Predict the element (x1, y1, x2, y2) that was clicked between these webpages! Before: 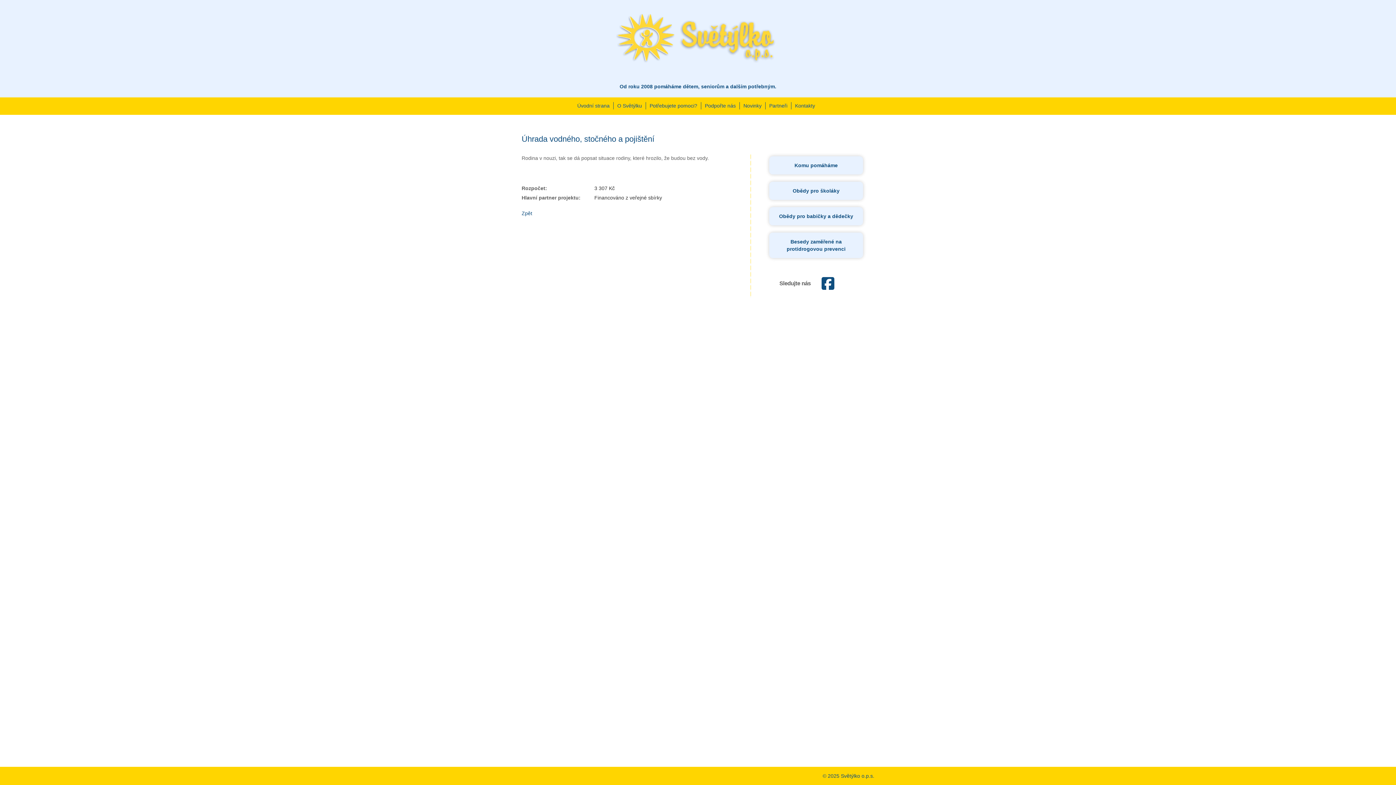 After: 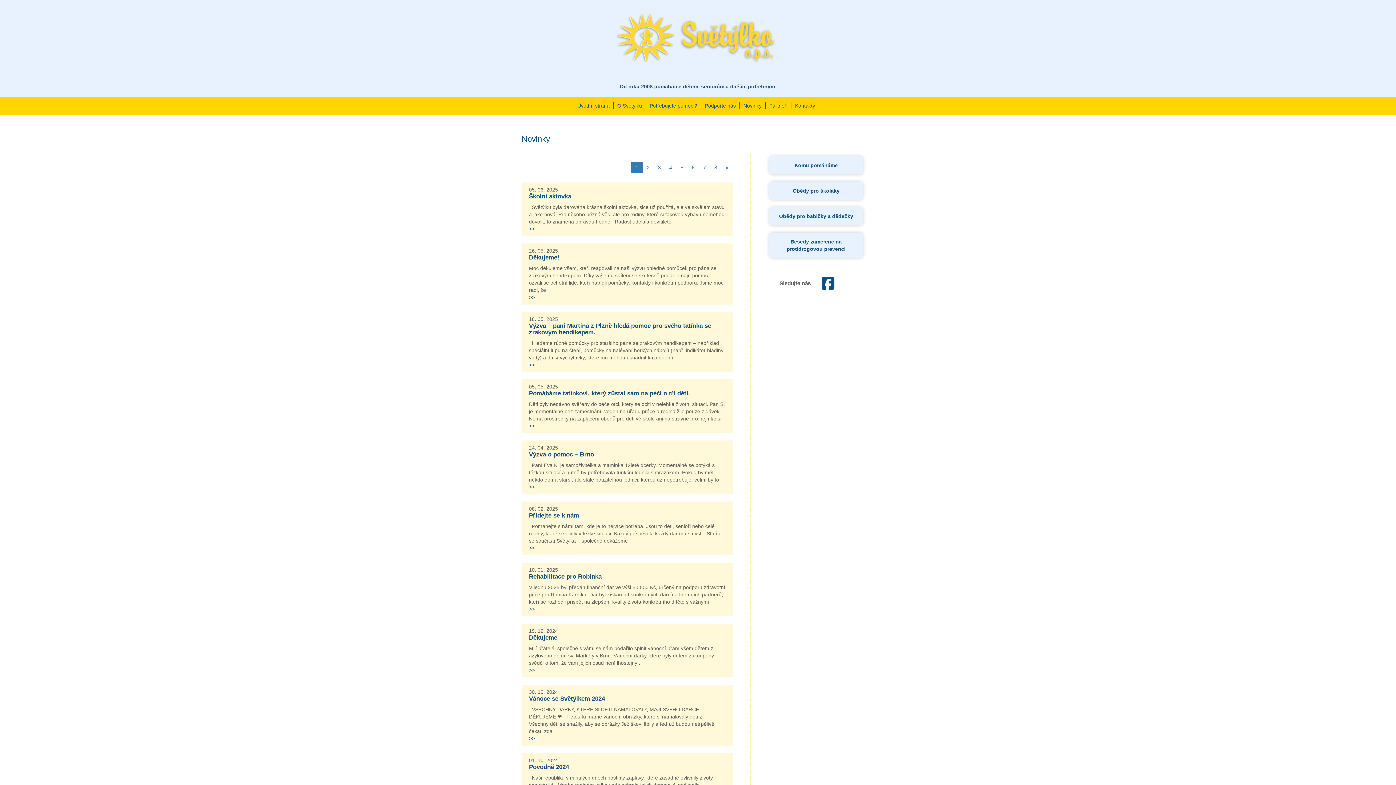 Action: label: Novinky bbox: (740, 102, 765, 109)